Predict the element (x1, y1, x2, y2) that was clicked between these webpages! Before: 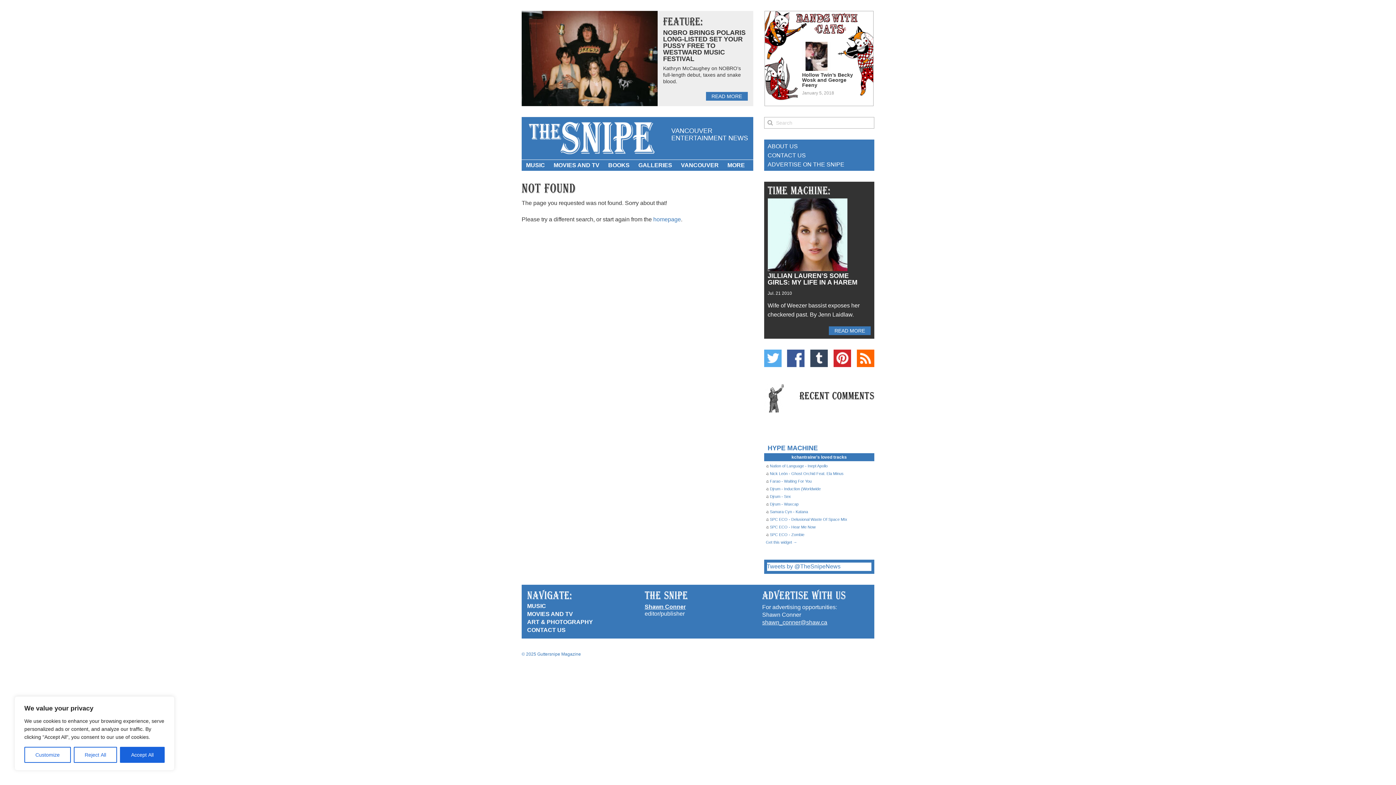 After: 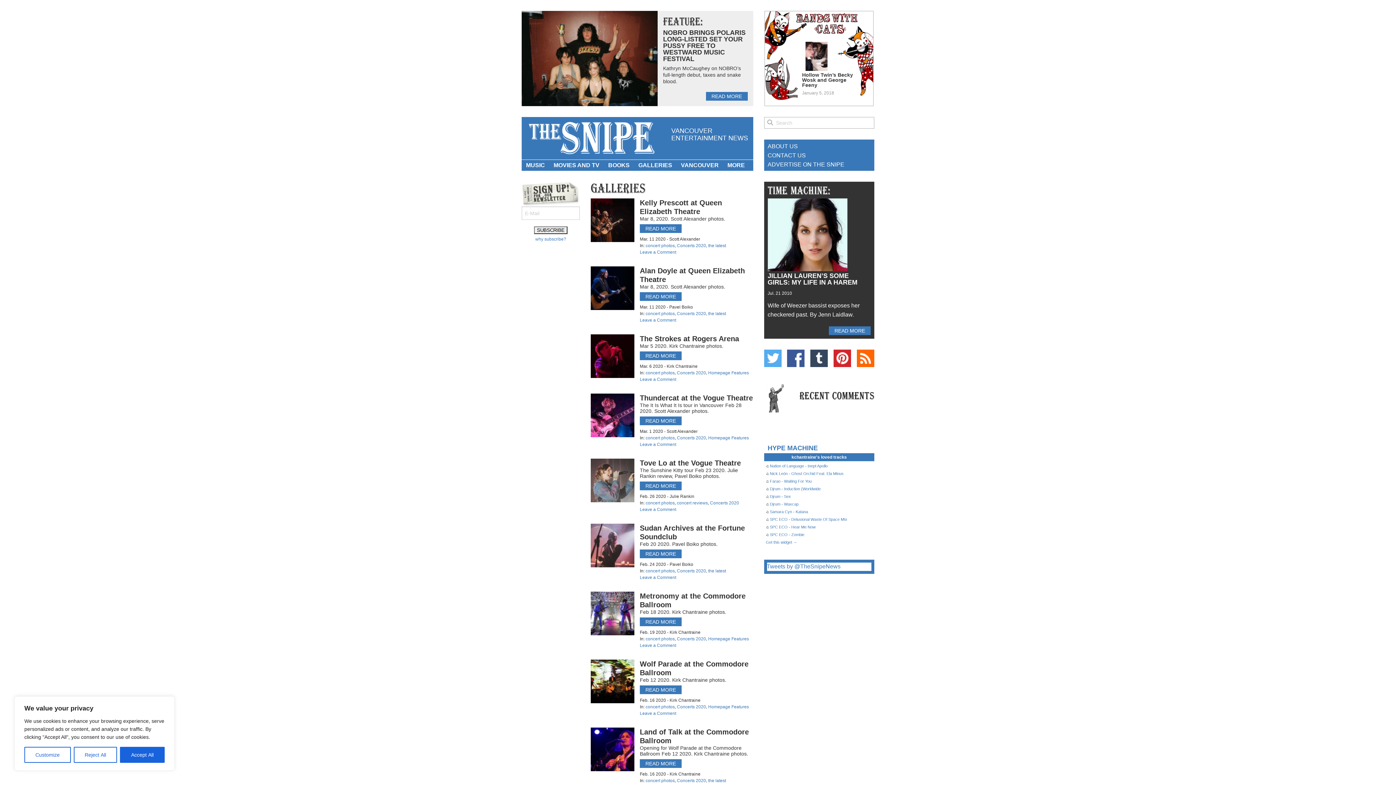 Action: label: GALLERIES bbox: (634, 160, 676, 170)